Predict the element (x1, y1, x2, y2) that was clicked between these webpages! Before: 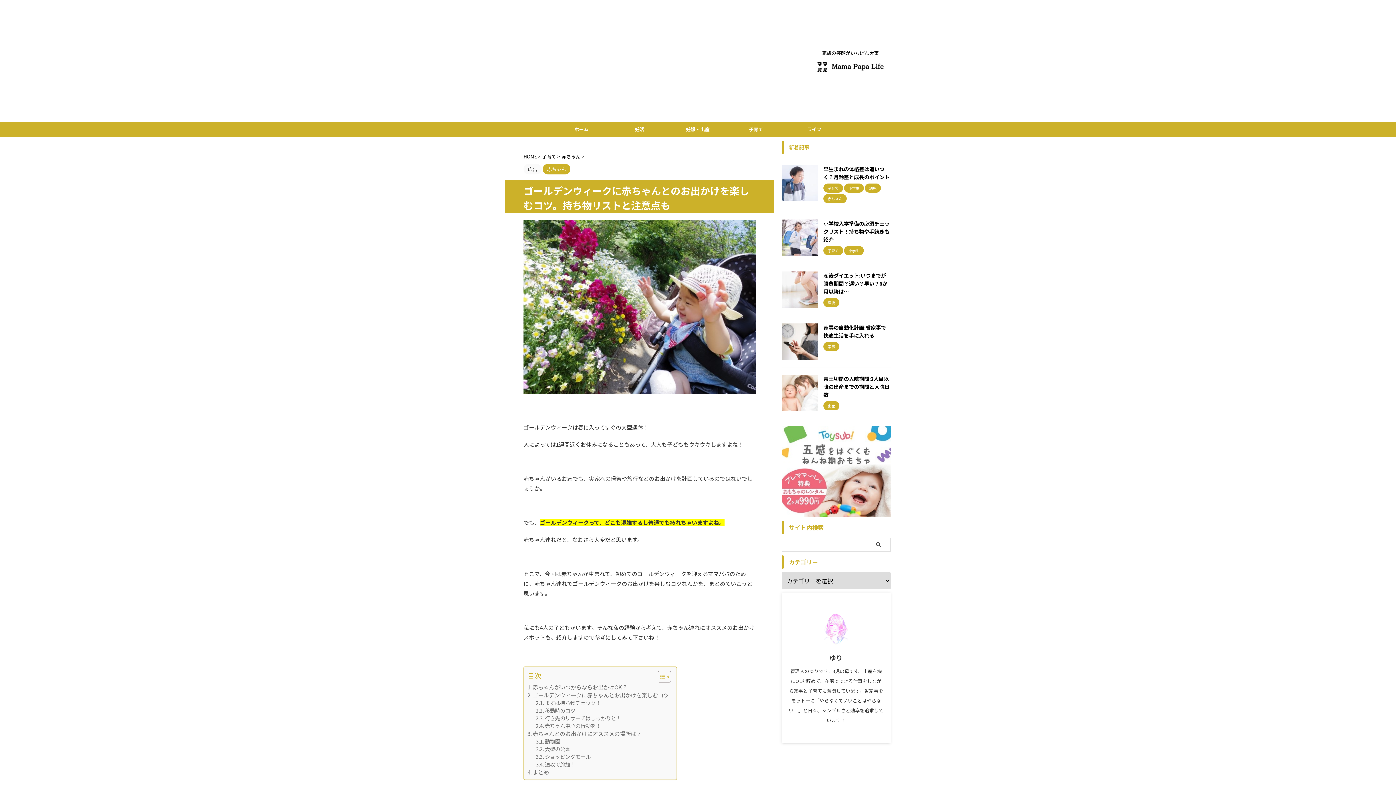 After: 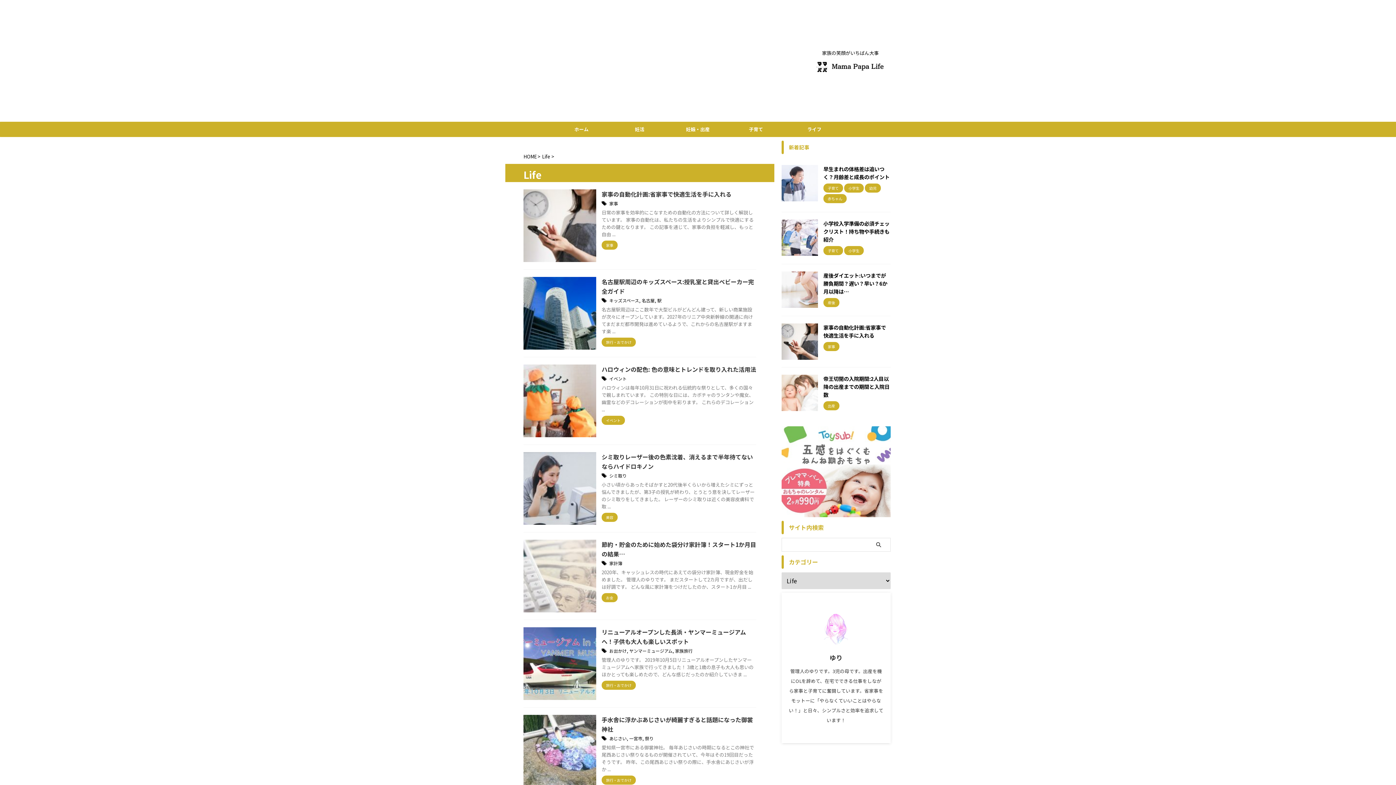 Action: label: ライフ bbox: (785, 122, 843, 136)